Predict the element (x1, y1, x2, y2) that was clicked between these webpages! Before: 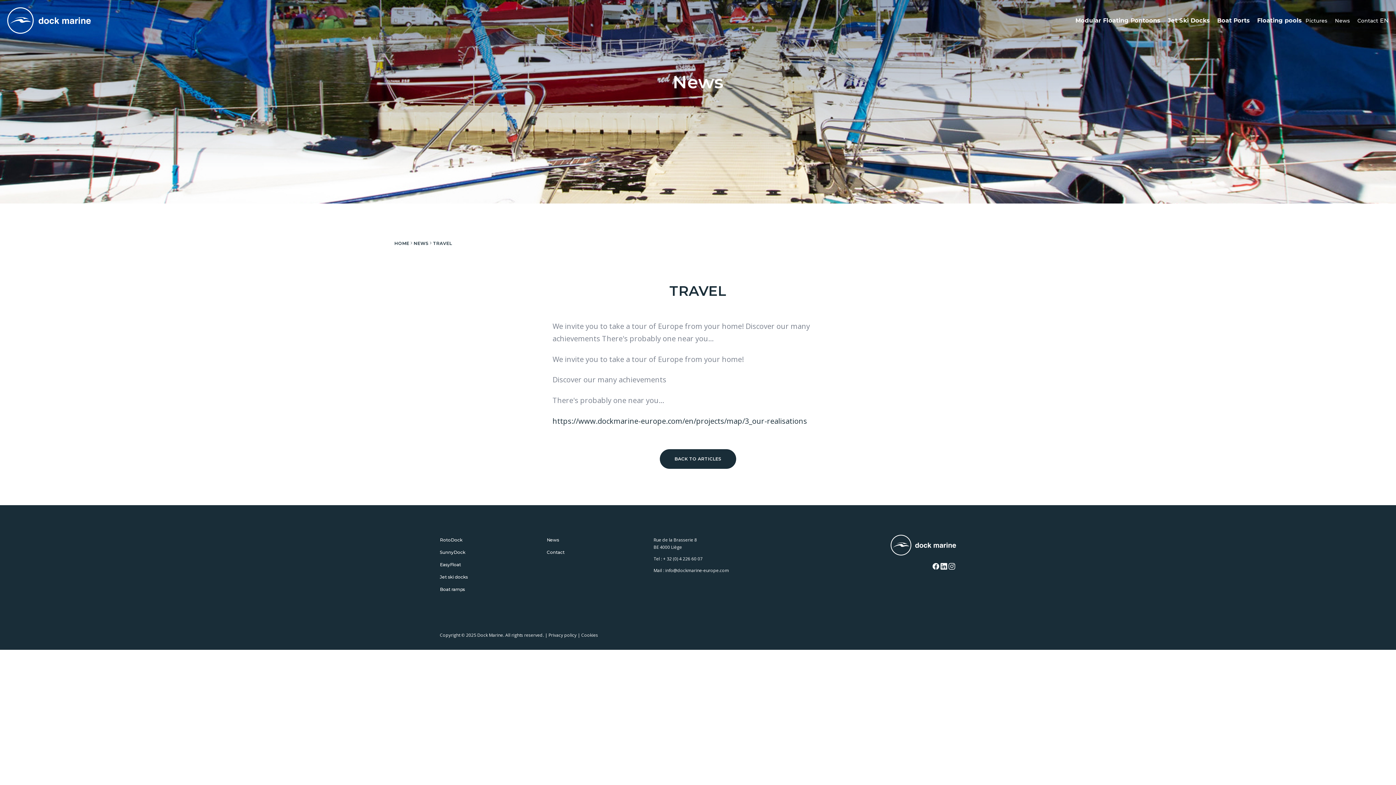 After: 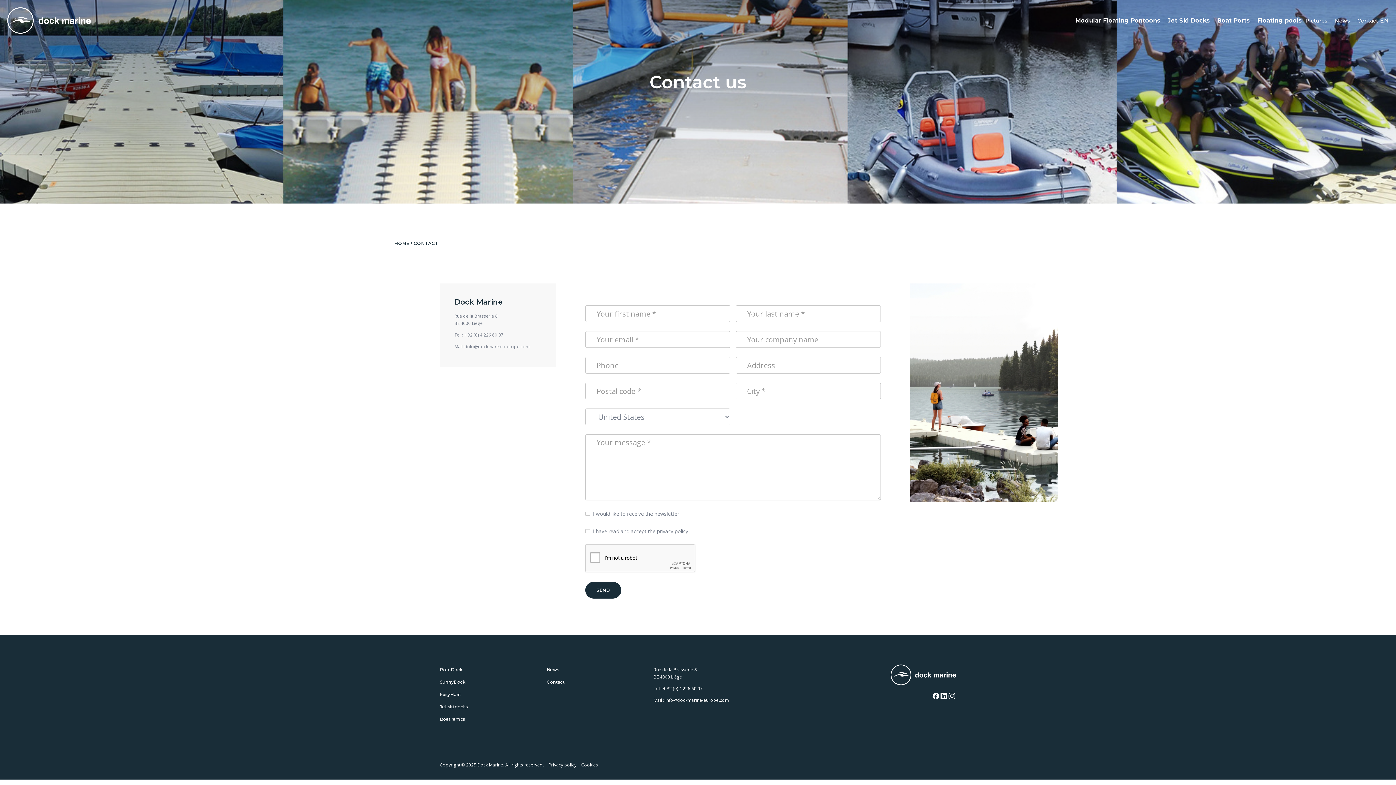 Action: label: Contact bbox: (546, 546, 642, 558)